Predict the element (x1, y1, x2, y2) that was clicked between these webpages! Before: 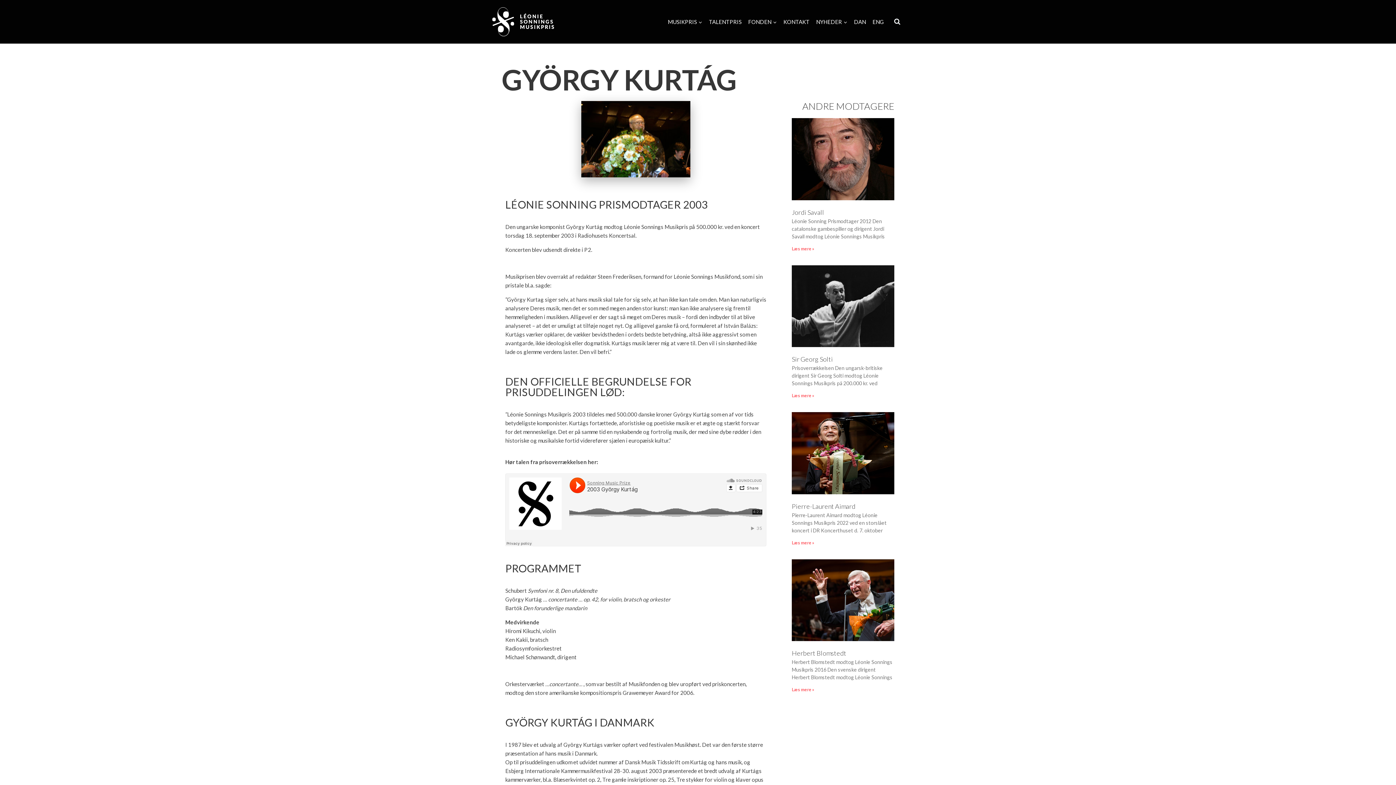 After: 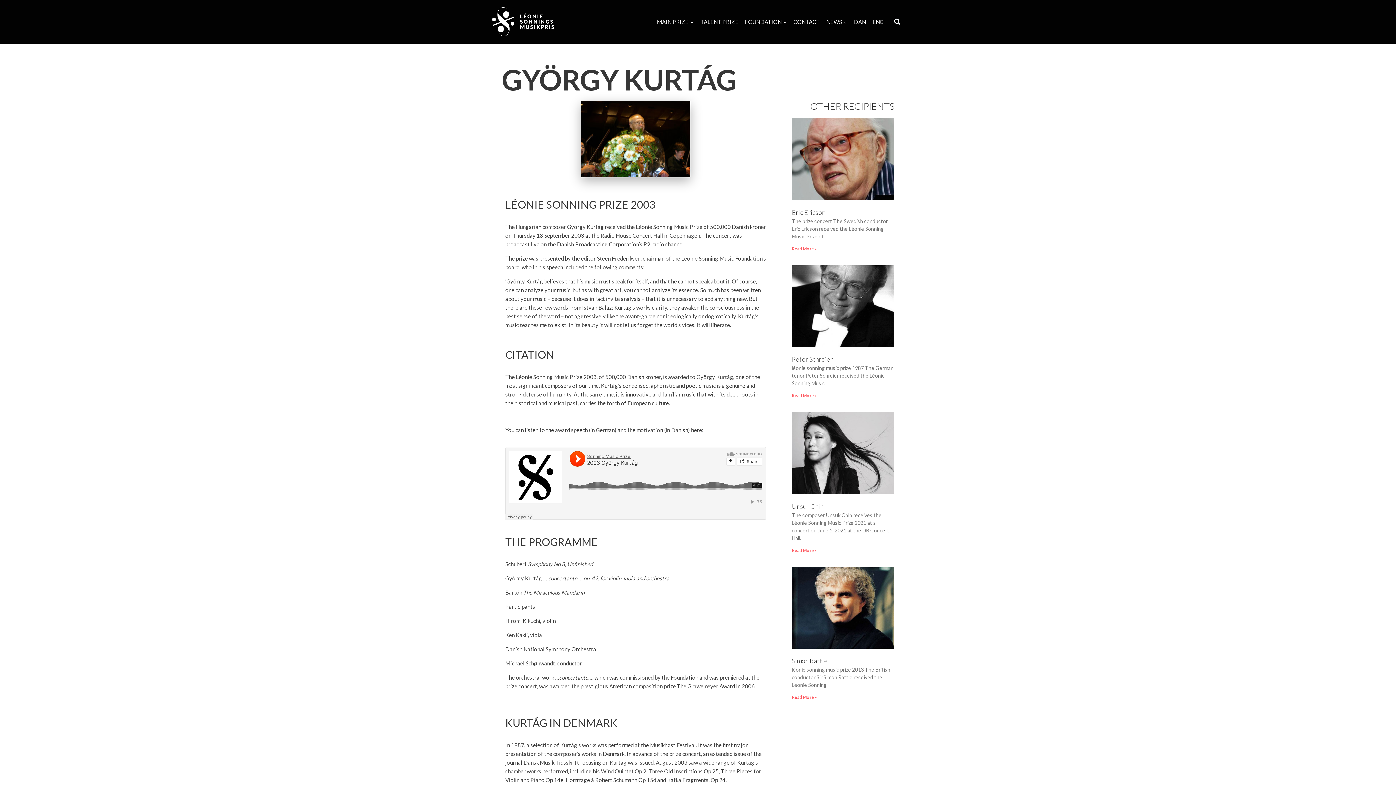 Action: bbox: (869, 14, 887, 29) label: ENG